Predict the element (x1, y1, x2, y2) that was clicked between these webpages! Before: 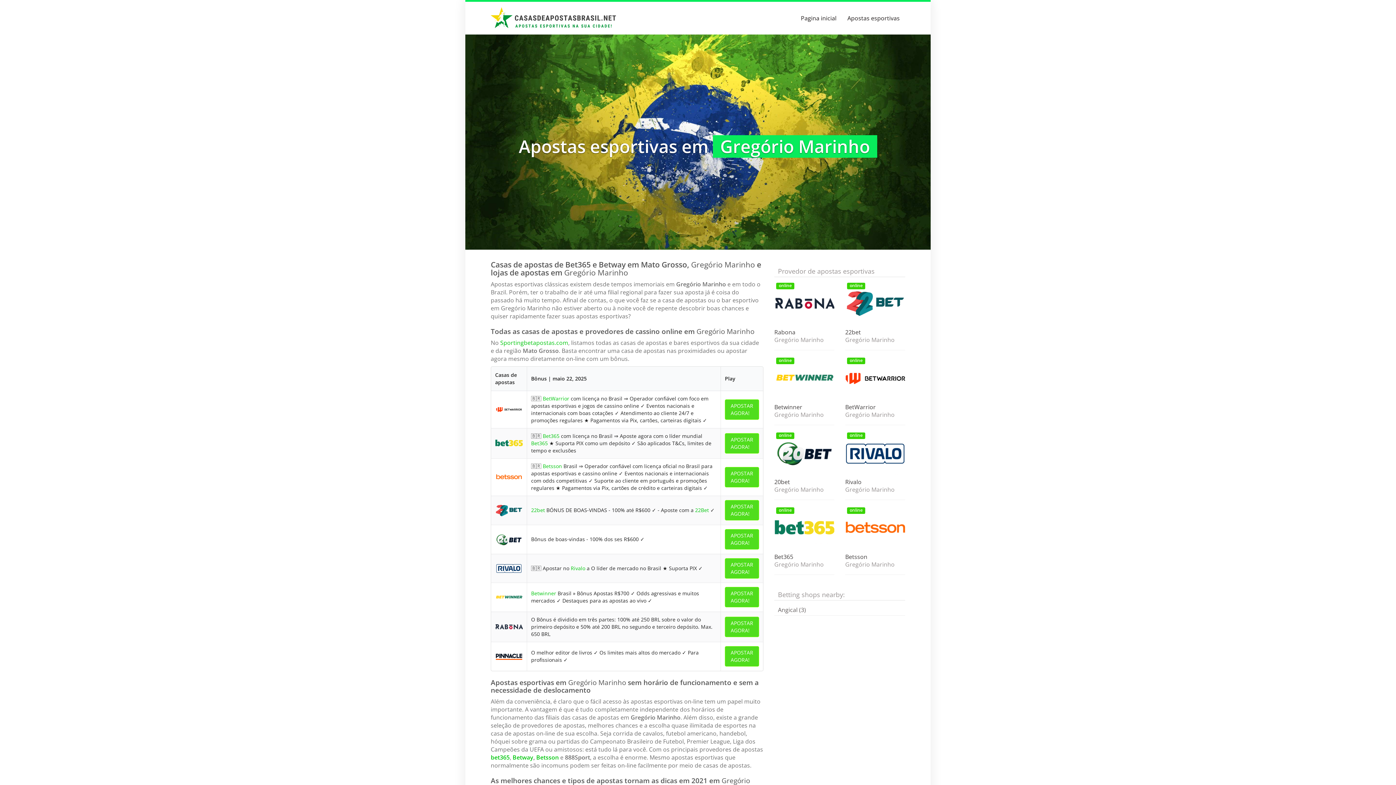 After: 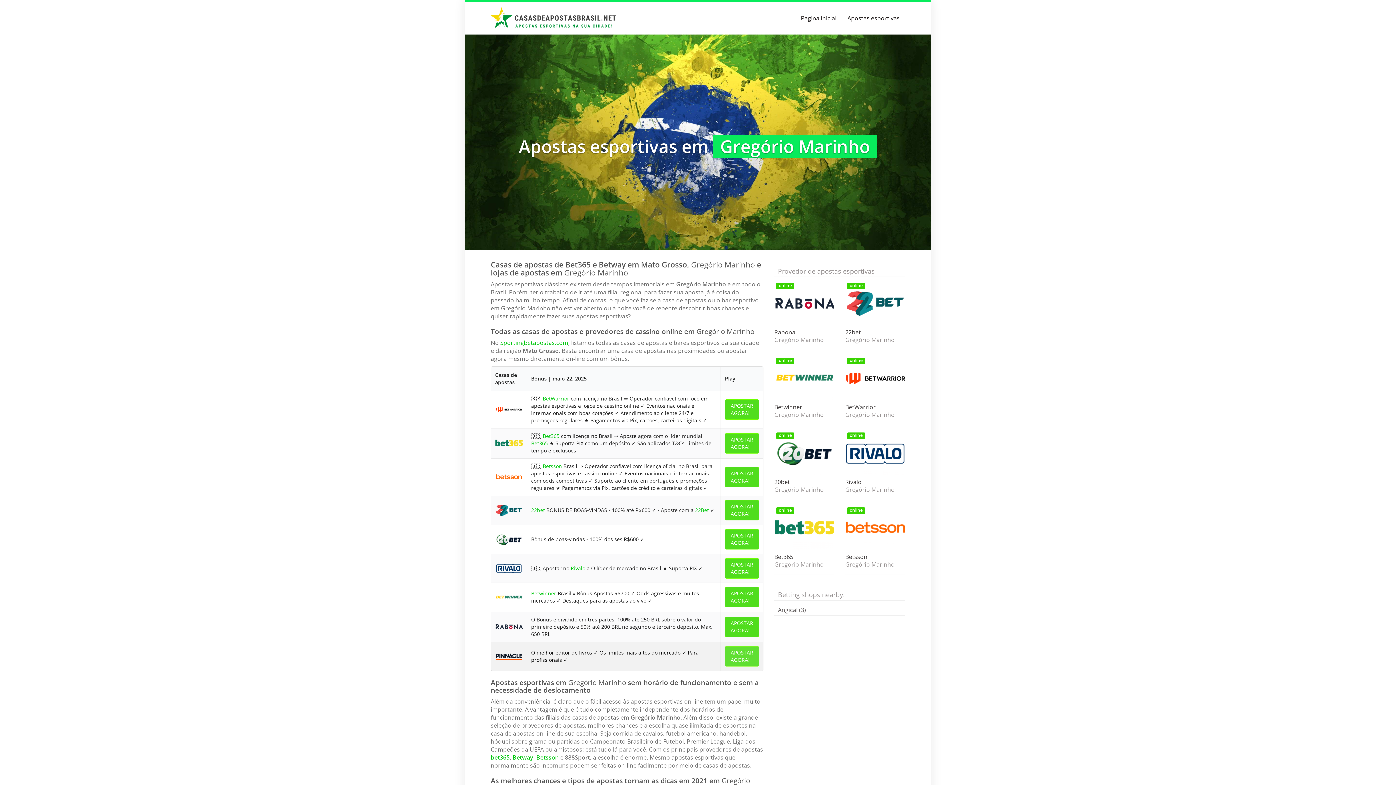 Action: bbox: (725, 646, 759, 666) label: APOSTAR AGORA!